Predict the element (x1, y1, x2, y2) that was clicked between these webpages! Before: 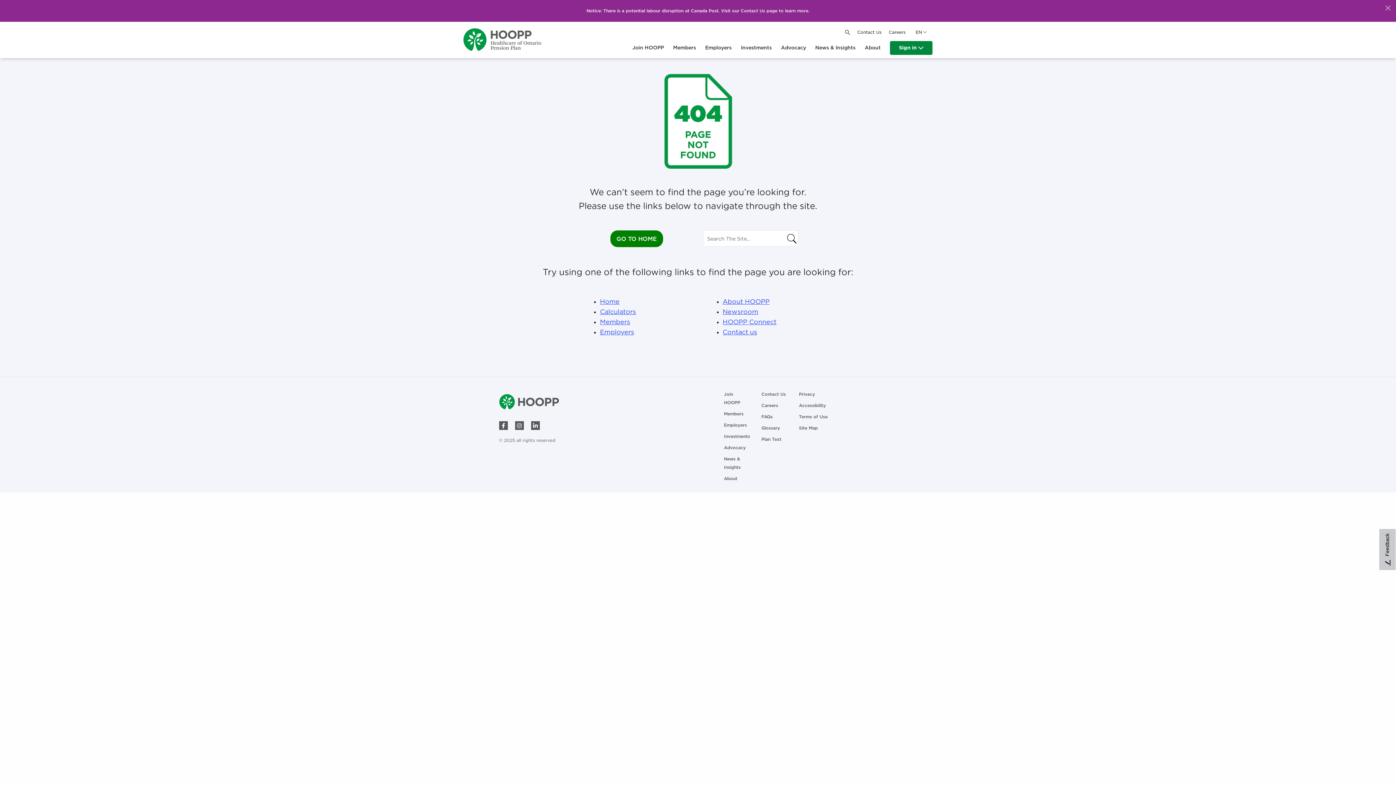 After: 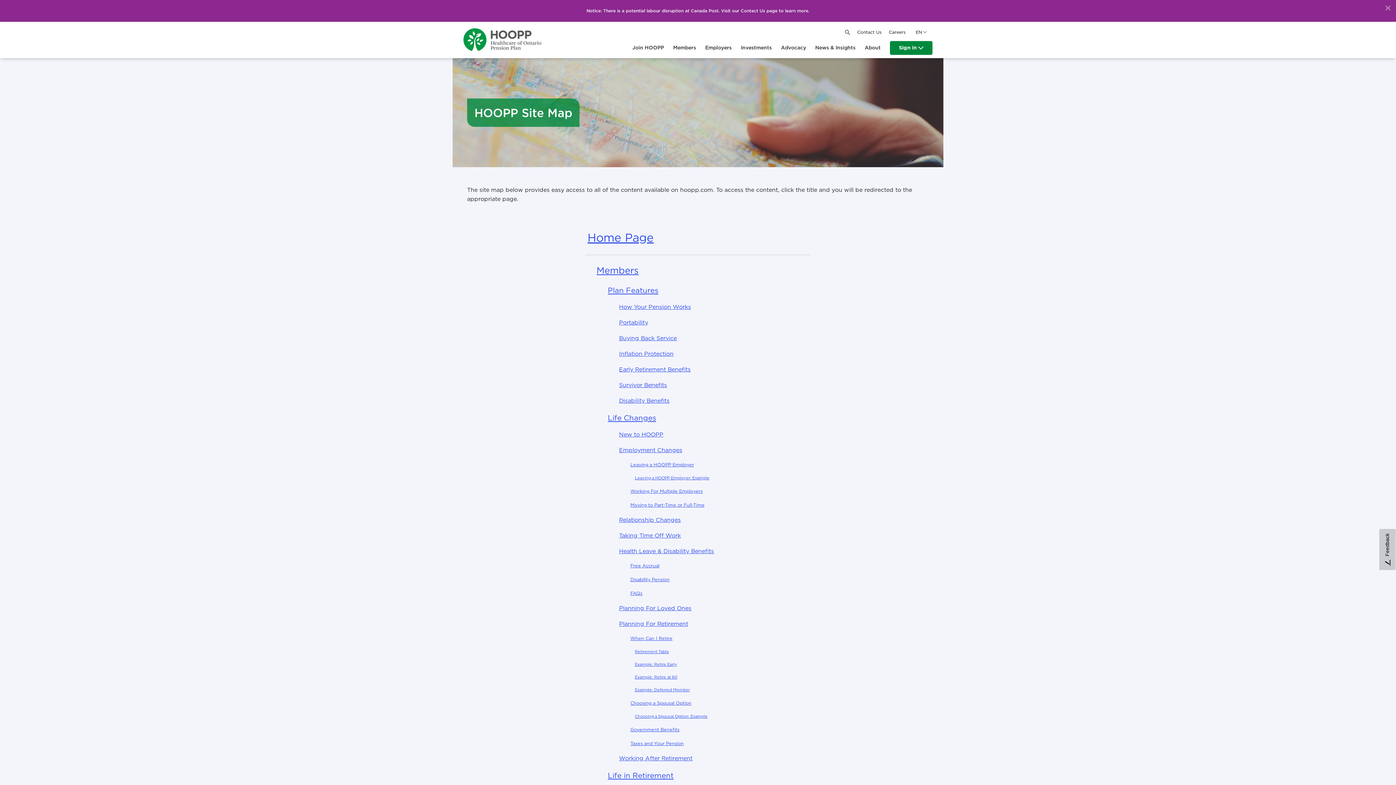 Action: label: Site Map bbox: (799, 425, 818, 430)